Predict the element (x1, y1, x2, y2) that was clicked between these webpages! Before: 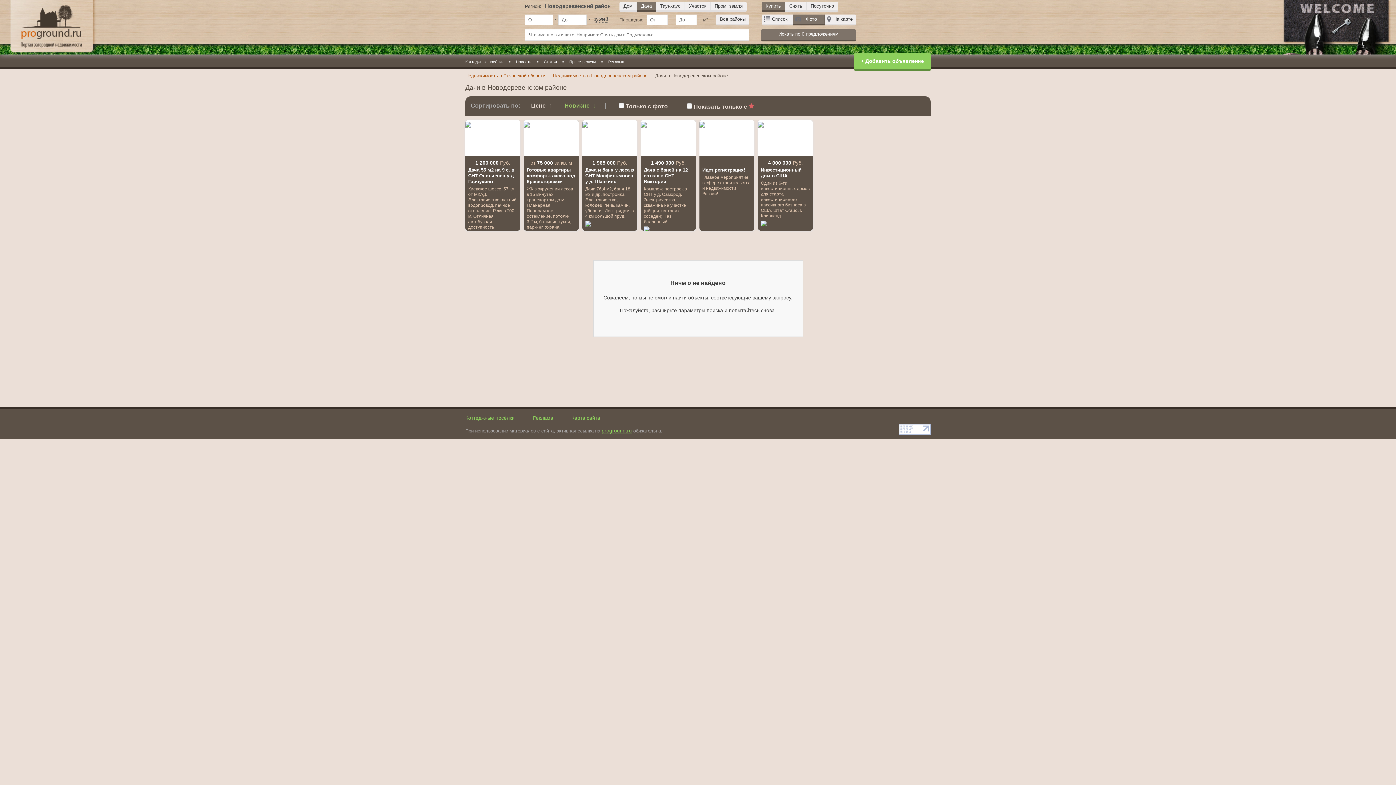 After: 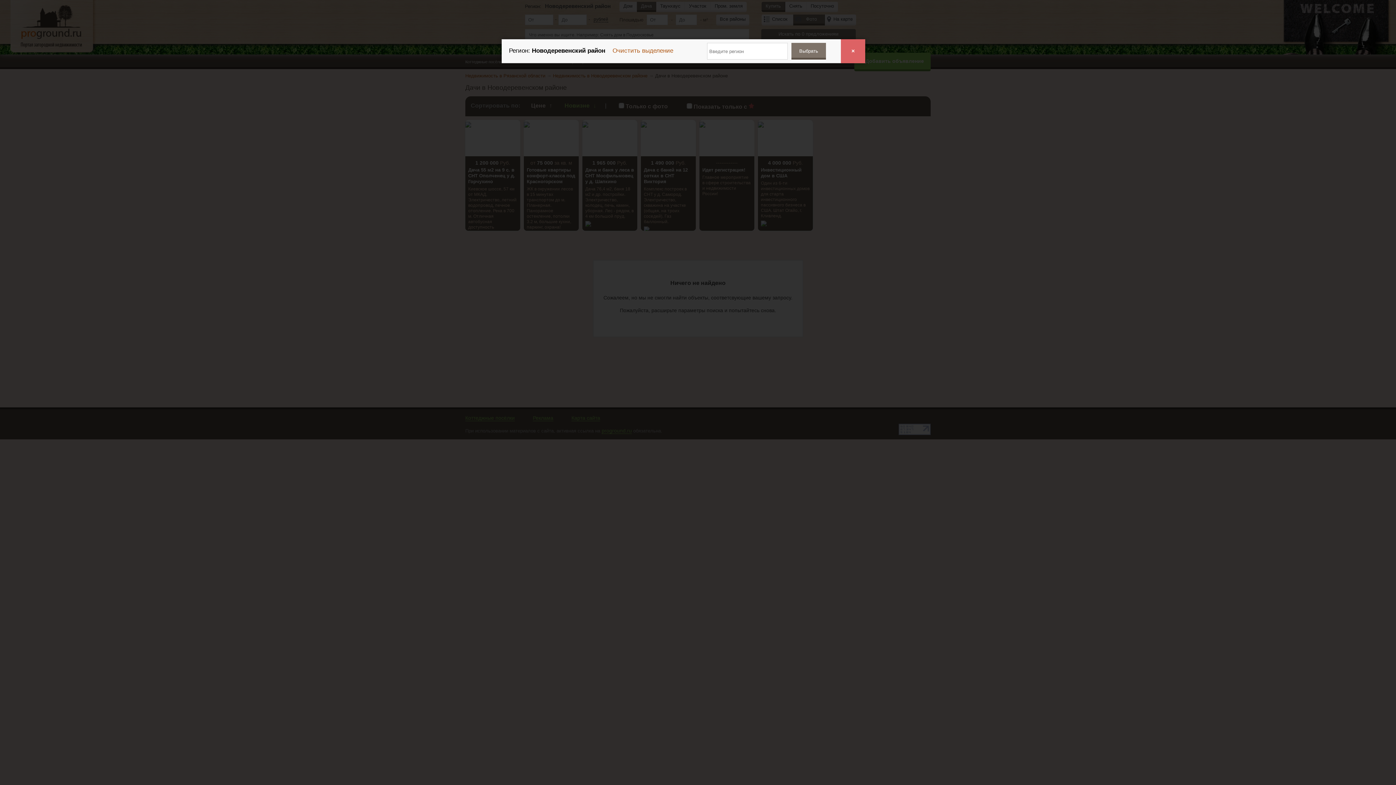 Action: bbox: (716, 14, 749, 25) label: Все районы